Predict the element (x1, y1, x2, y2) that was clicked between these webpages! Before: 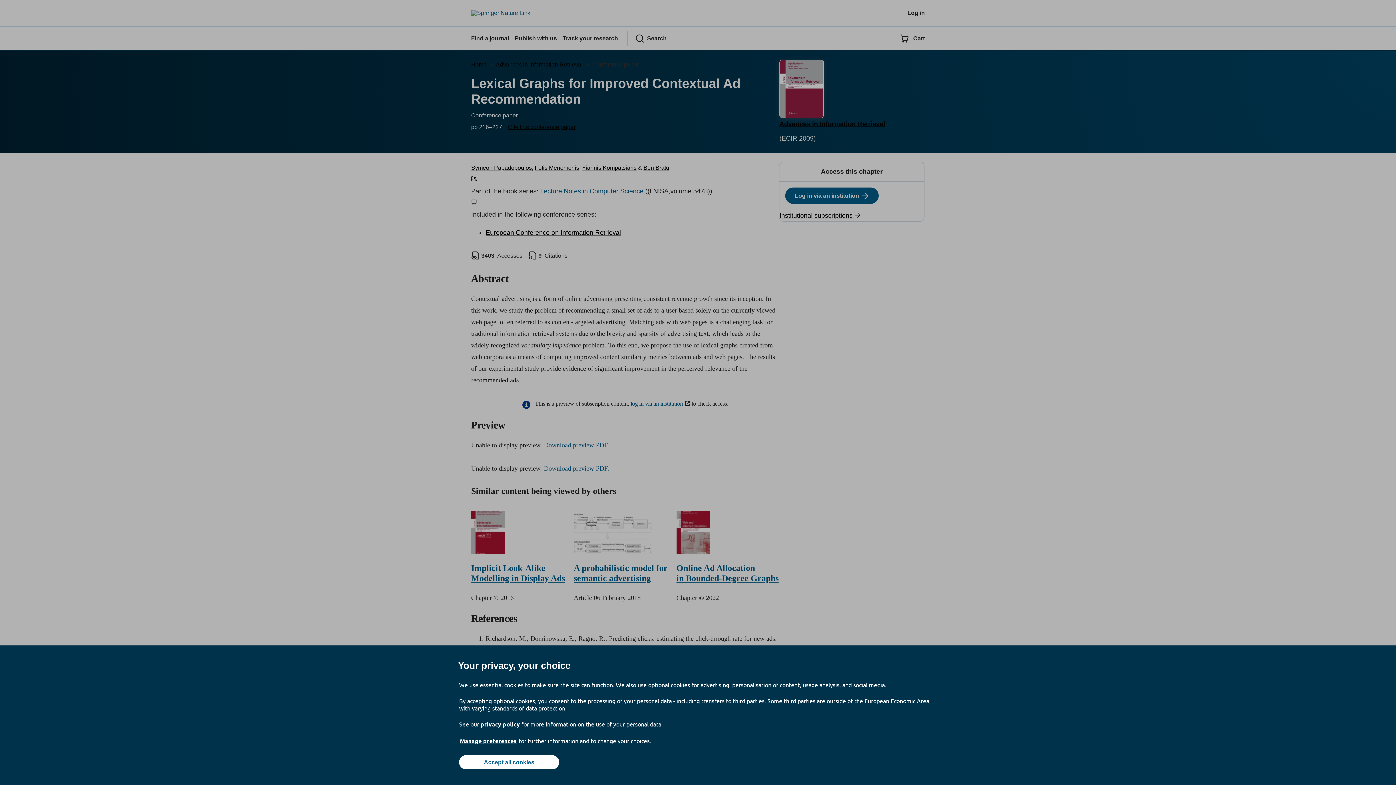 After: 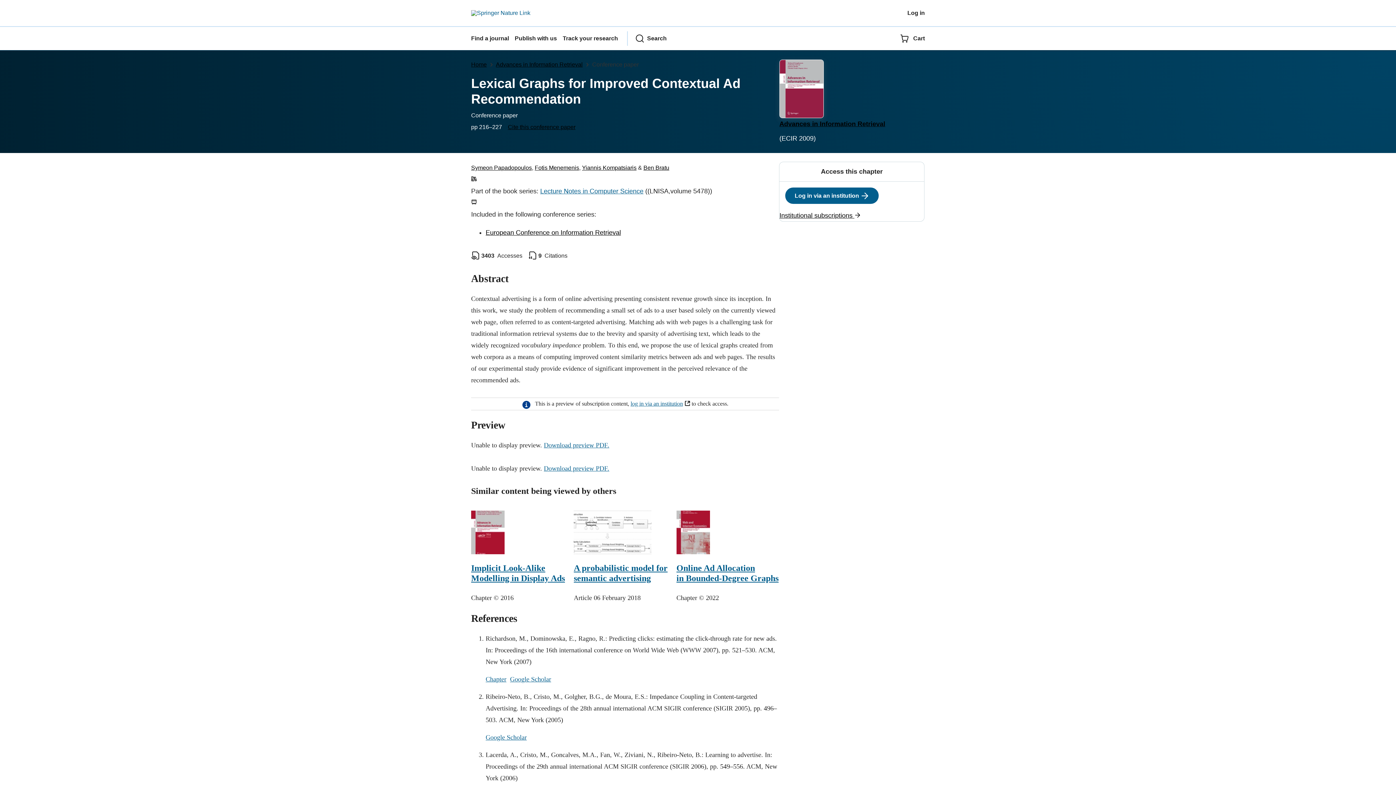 Action: bbox: (459, 755, 559, 769) label: Accept all cookies